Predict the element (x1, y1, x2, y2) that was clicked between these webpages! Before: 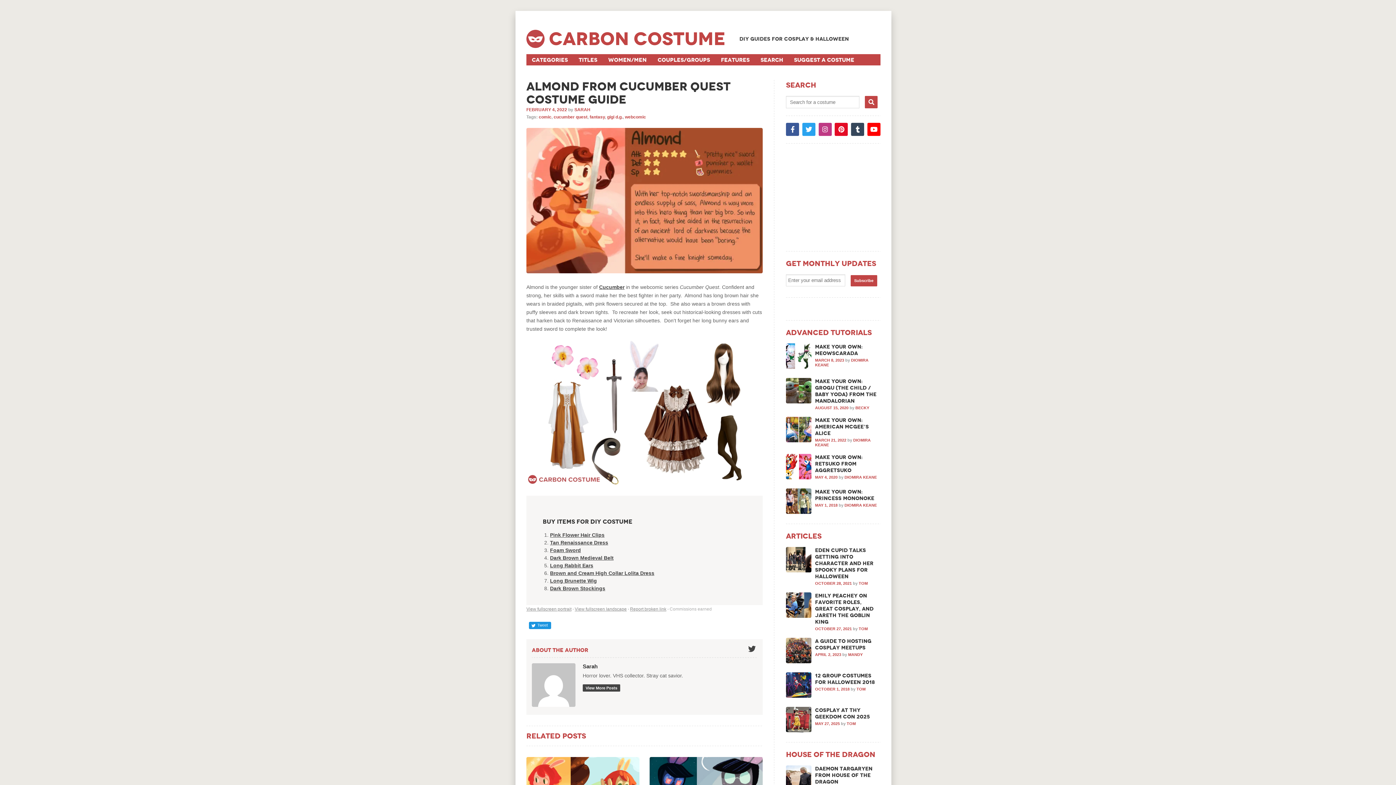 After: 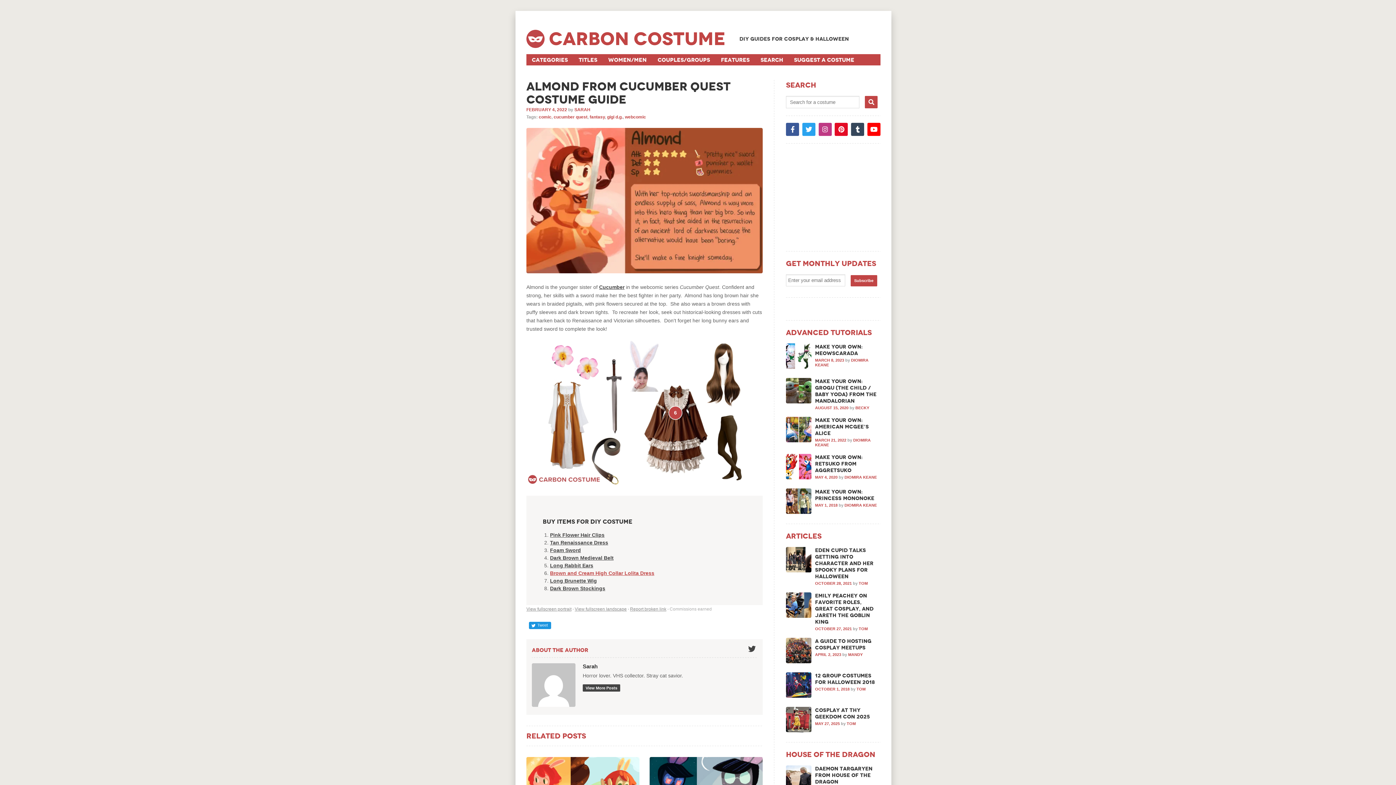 Action: label: Brown and Cream High Collar Lolita Dress bbox: (550, 570, 654, 576)